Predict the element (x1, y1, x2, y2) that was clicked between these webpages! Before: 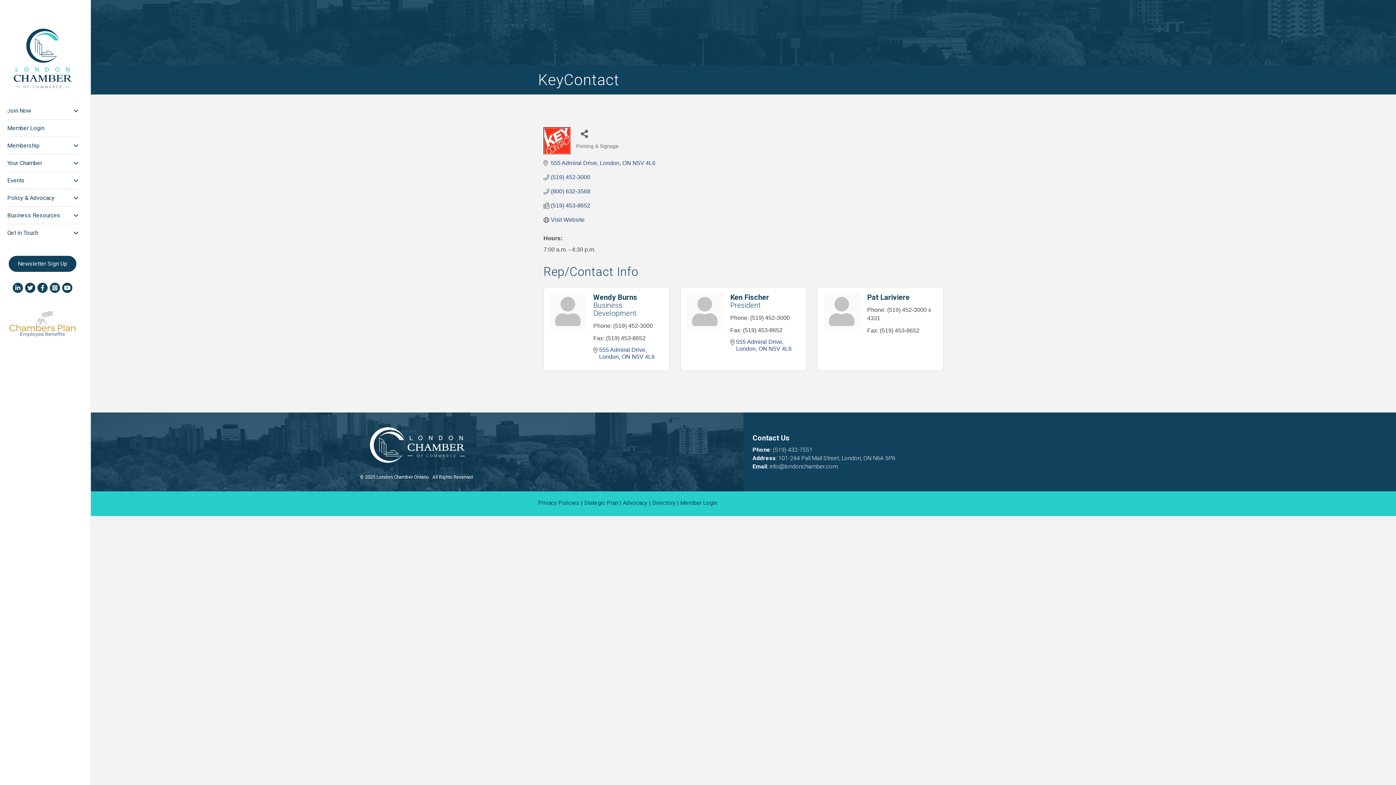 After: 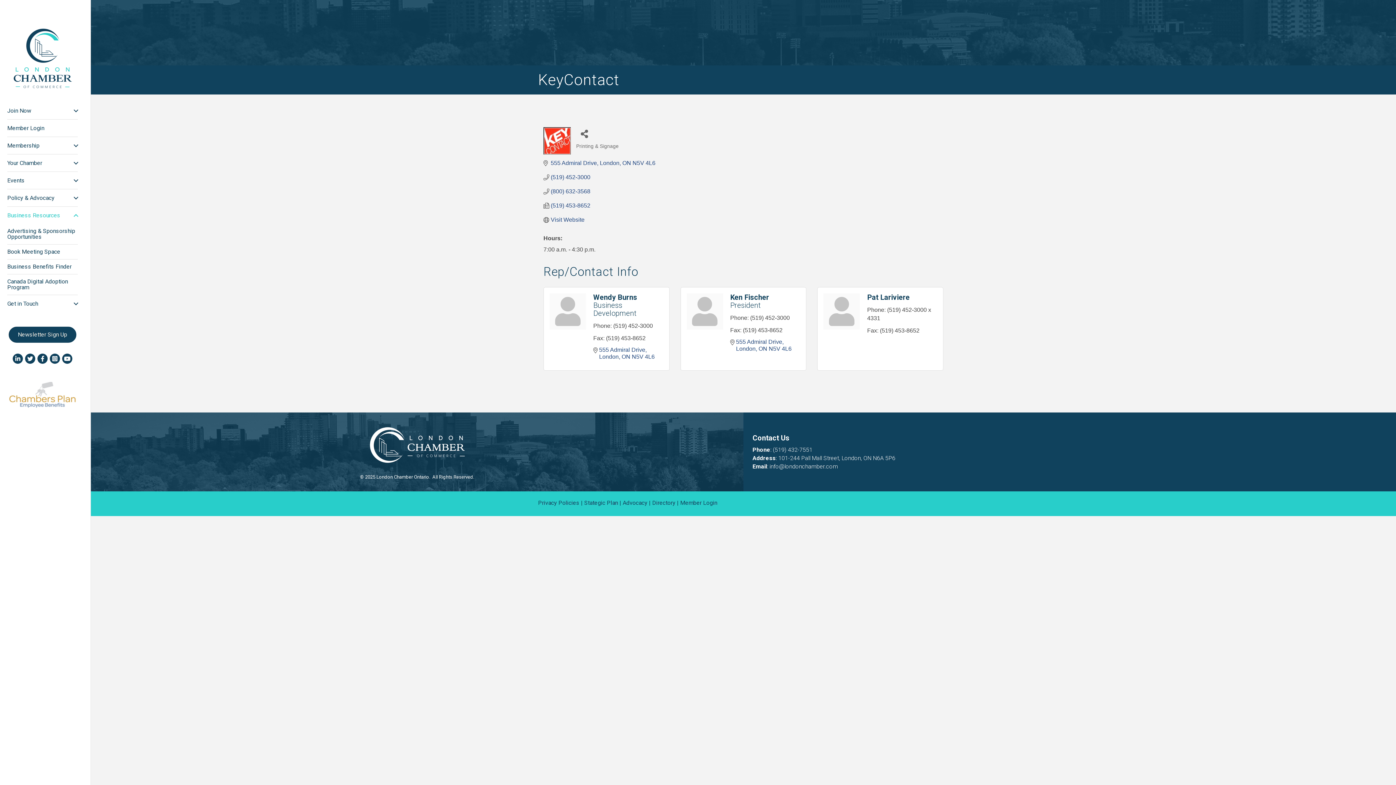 Action: bbox: (7, 207, 77, 224) label: Business Resources